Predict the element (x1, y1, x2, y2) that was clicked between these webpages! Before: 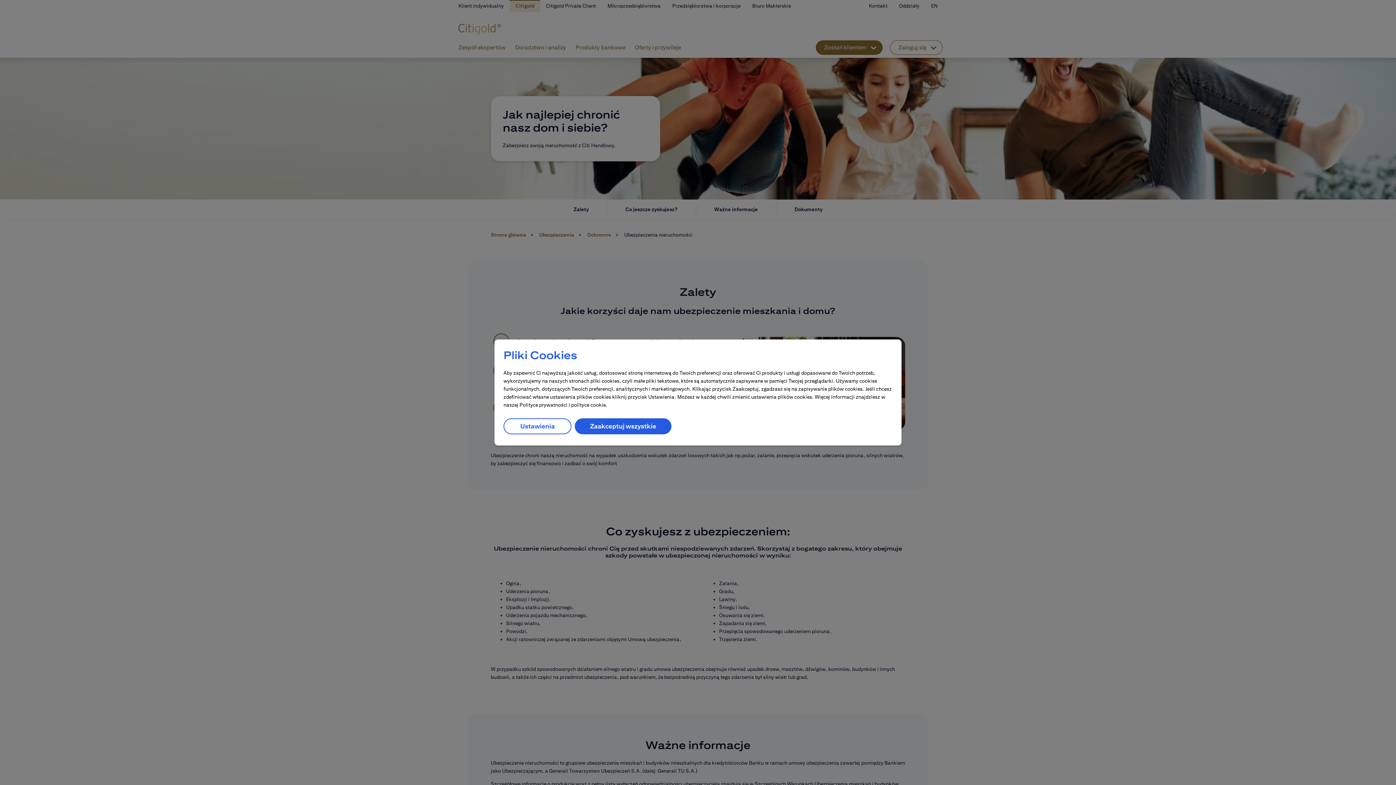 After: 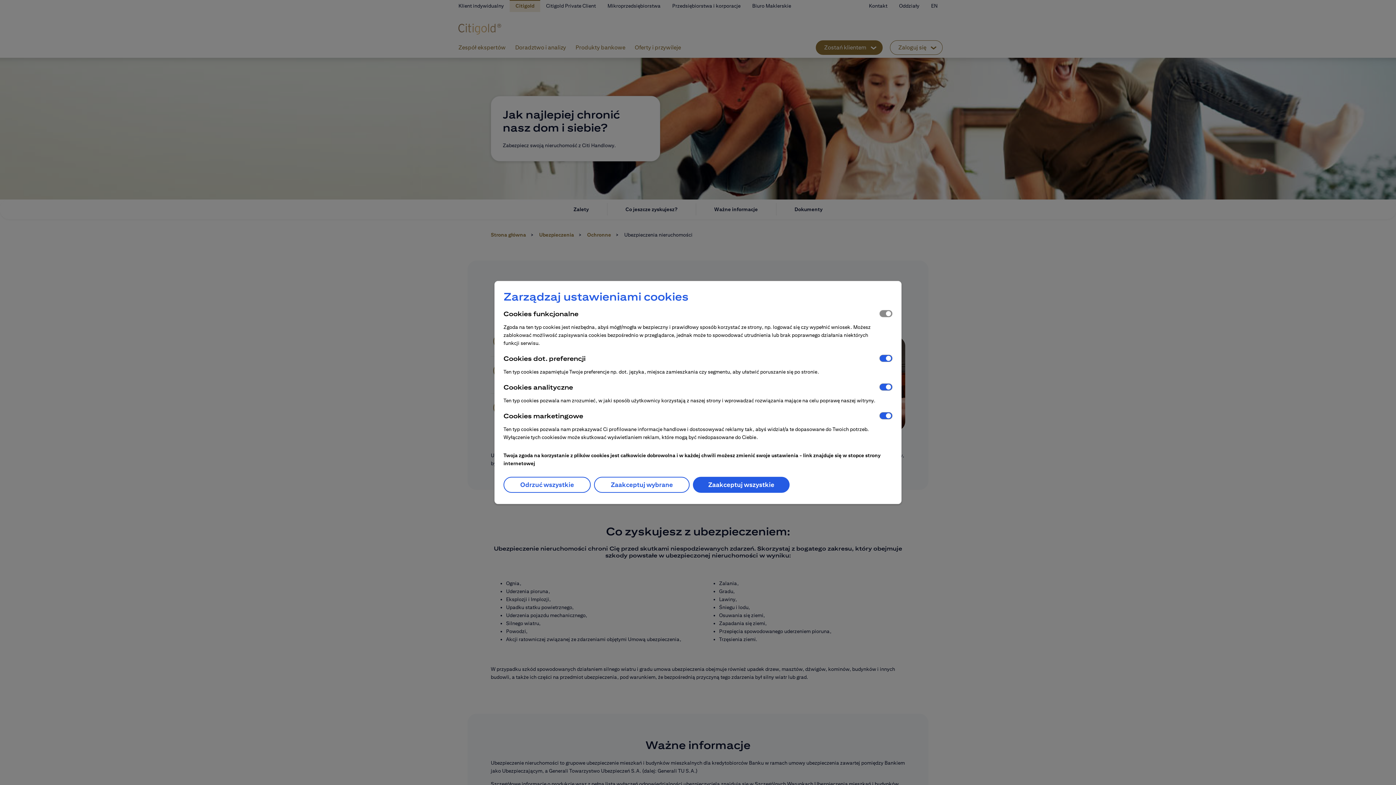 Action: bbox: (503, 418, 571, 434) label: Ustawienia